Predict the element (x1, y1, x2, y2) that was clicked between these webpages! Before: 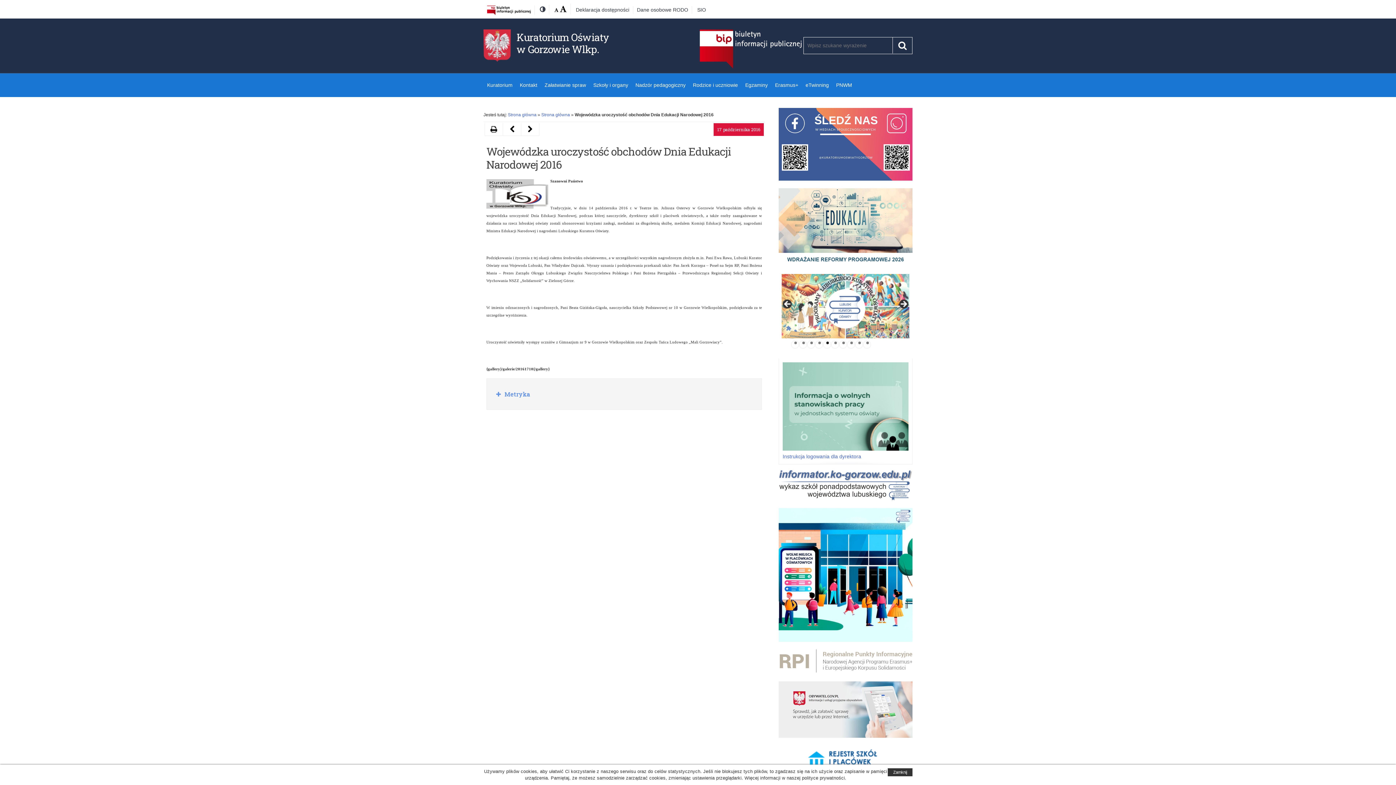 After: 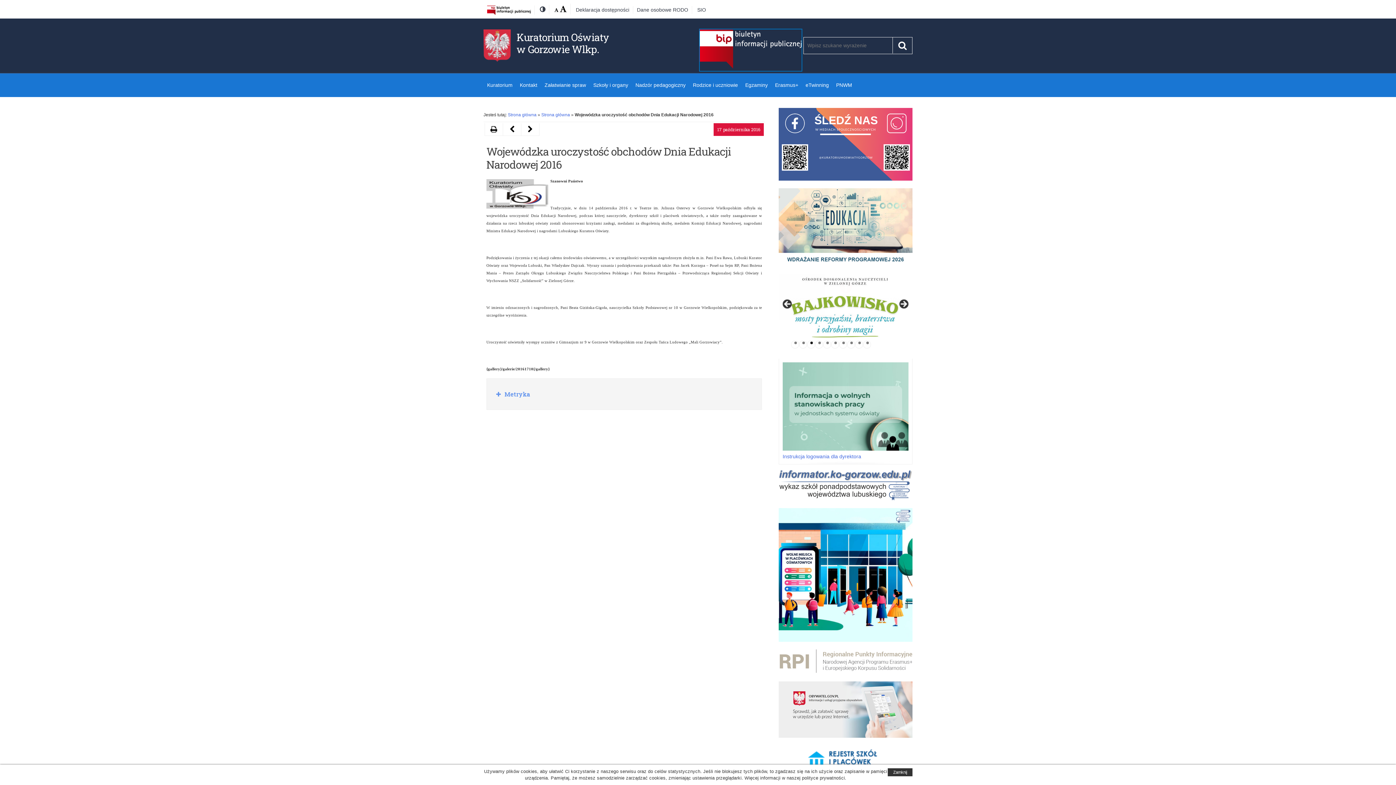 Action: bbox: (700, 29, 801, 71)